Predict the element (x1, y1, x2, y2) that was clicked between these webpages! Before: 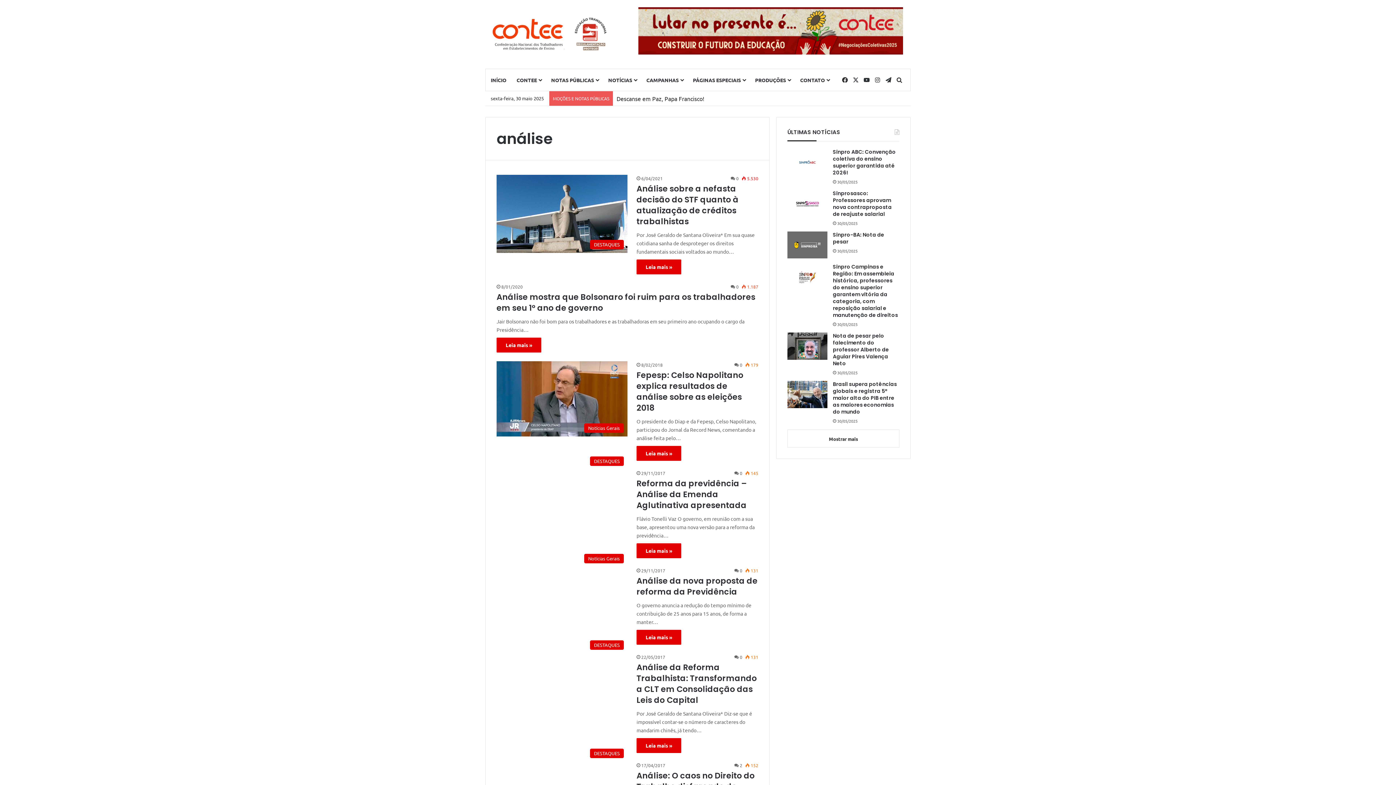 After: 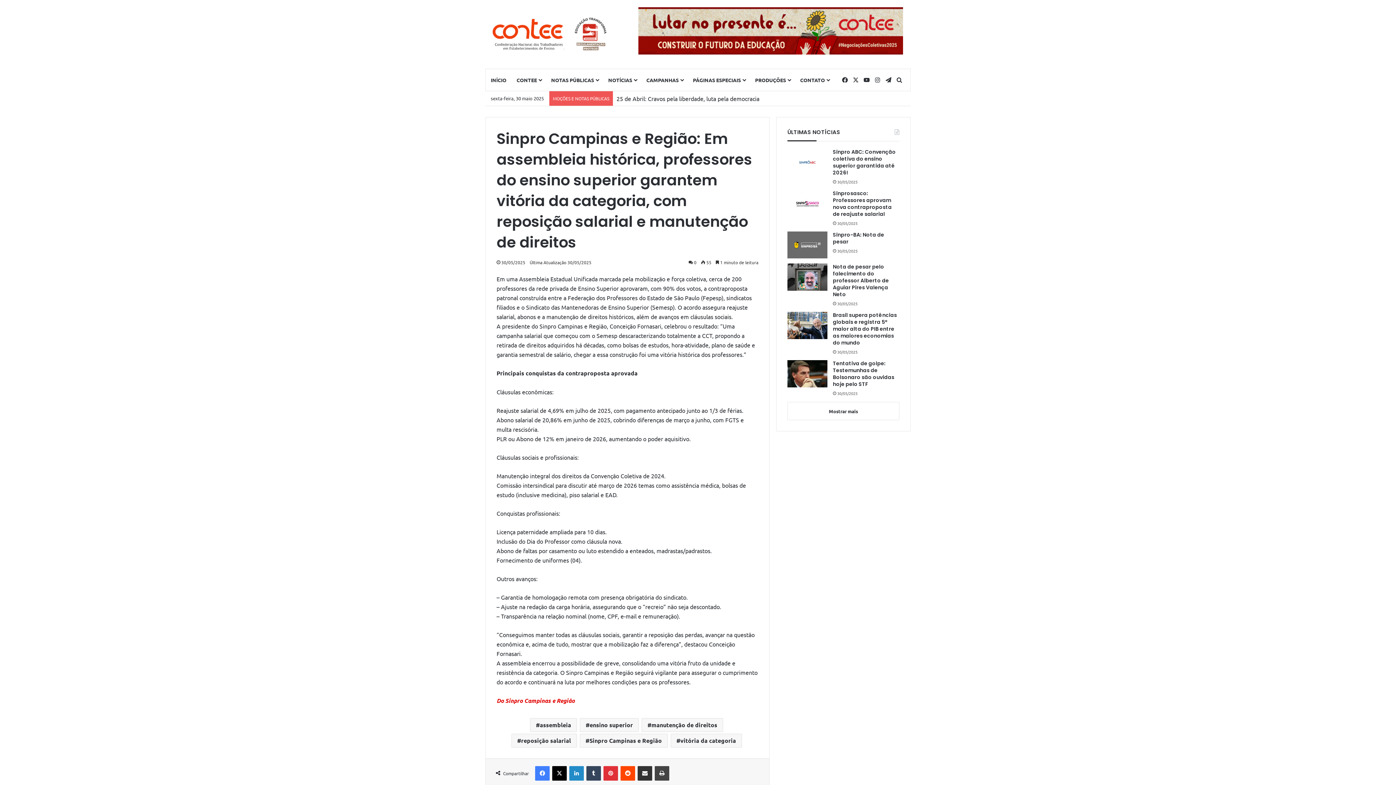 Action: bbox: (787, 263, 827, 290) label: Sinpro Campinas e Região: Em assembleia histórica, professores do ensino superior garantem vitória da categoria, com reposição salarial e manutenção de direitos